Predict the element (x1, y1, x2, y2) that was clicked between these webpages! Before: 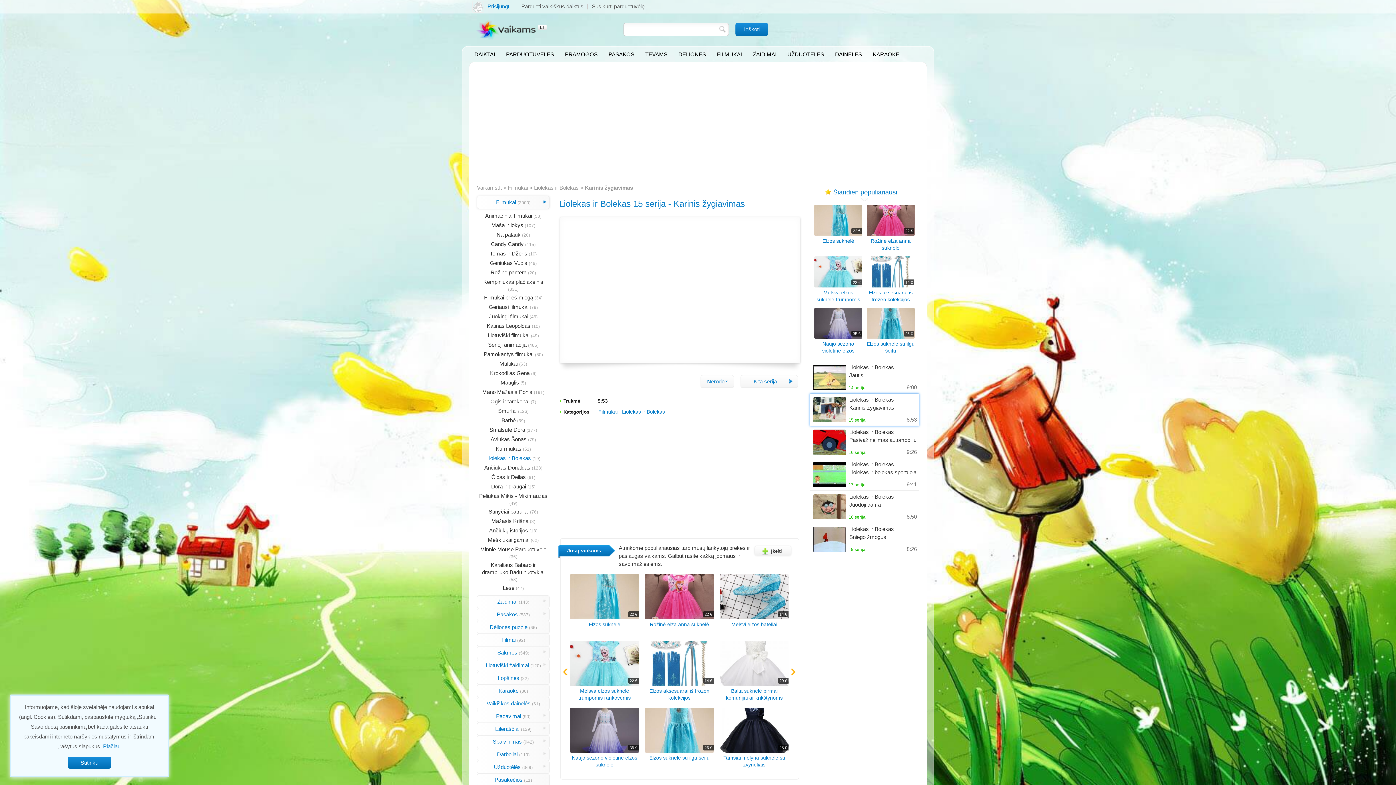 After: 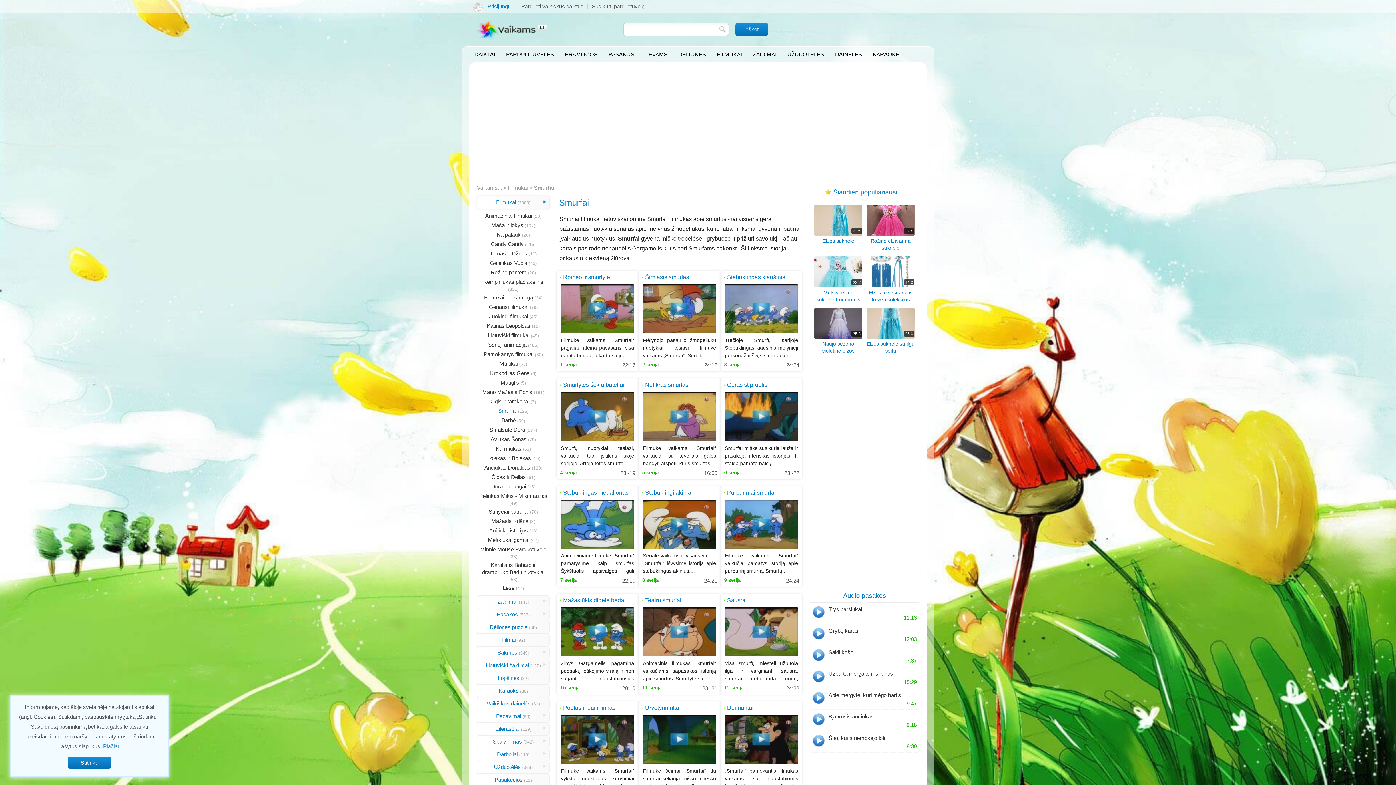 Action: label: Smurfai bbox: (498, 408, 516, 414)